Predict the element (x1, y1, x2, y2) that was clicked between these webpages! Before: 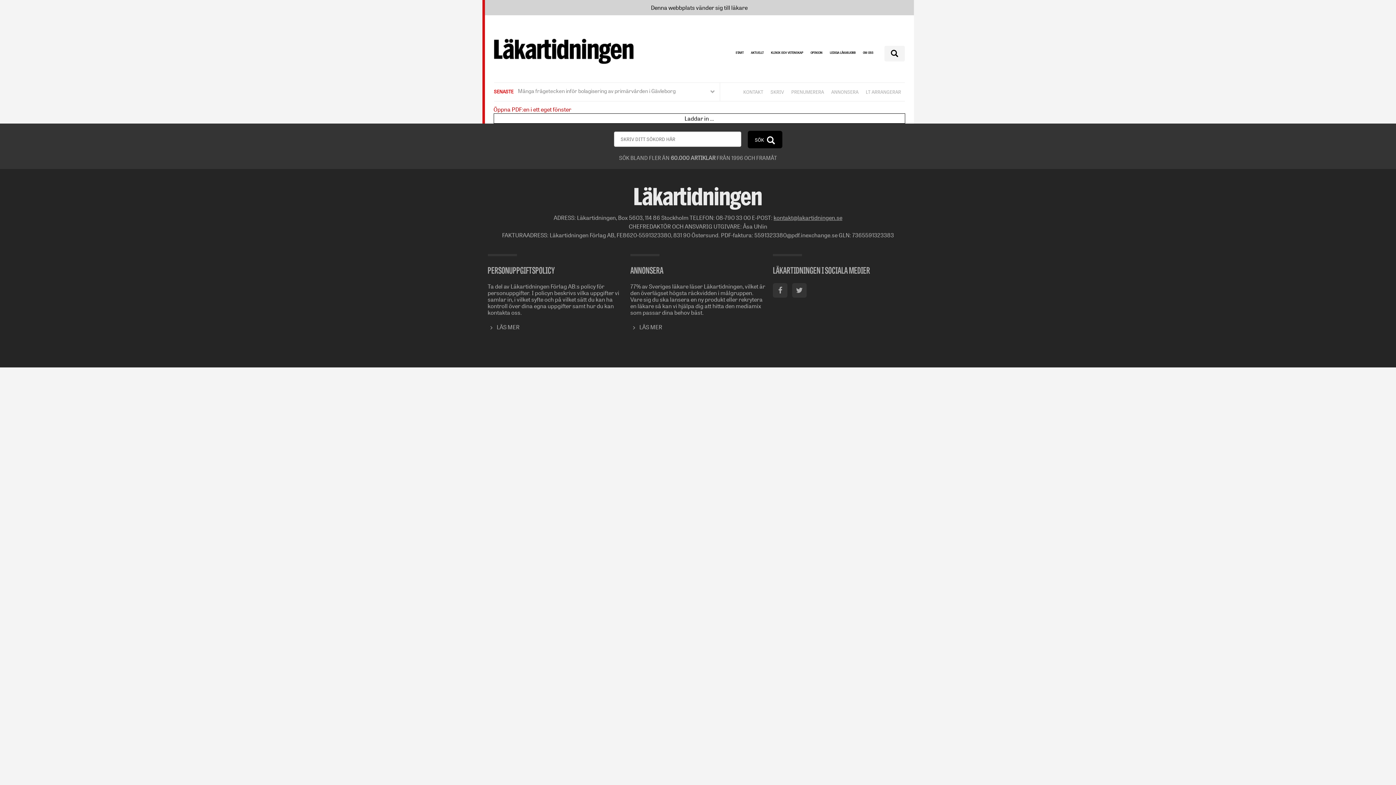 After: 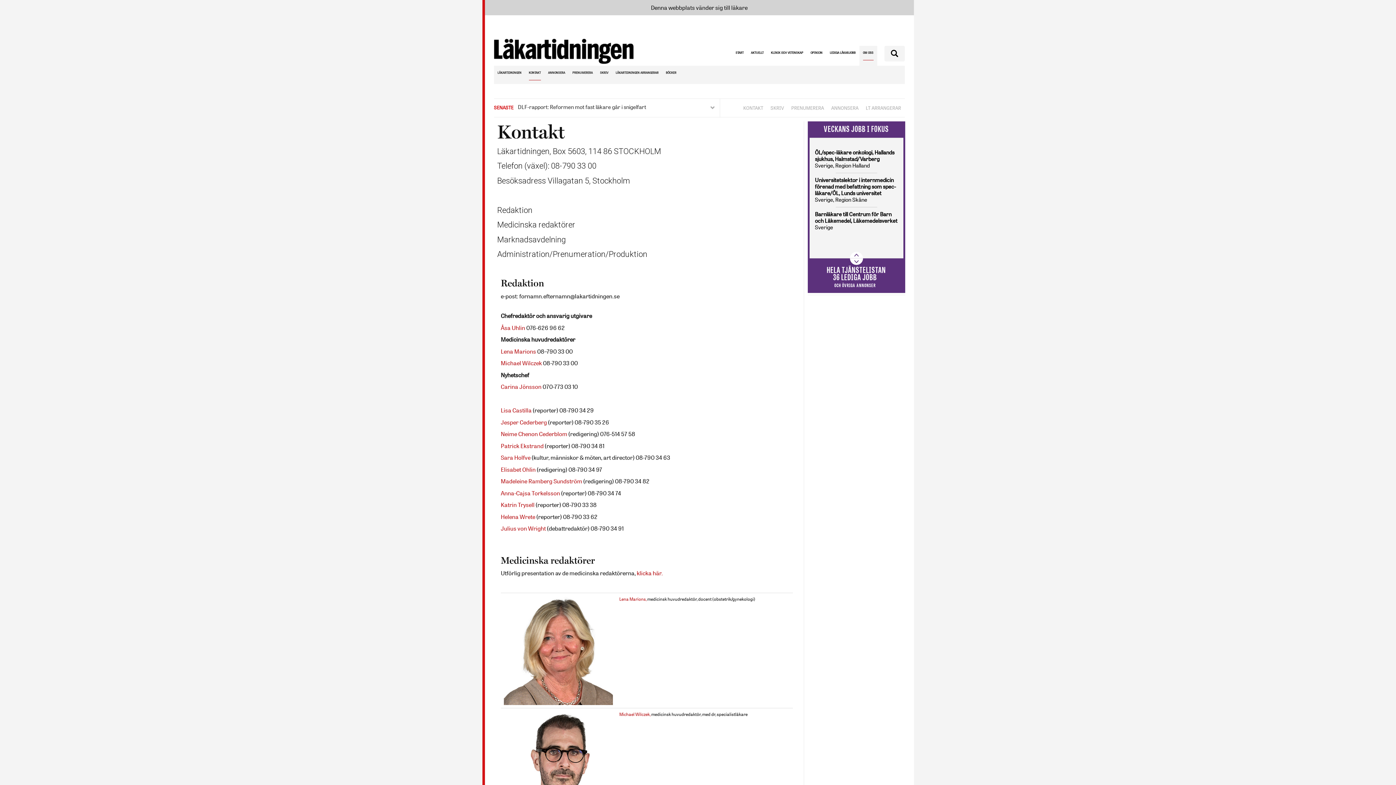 Action: bbox: (743, 85, 763, 98) label: KONTAKT